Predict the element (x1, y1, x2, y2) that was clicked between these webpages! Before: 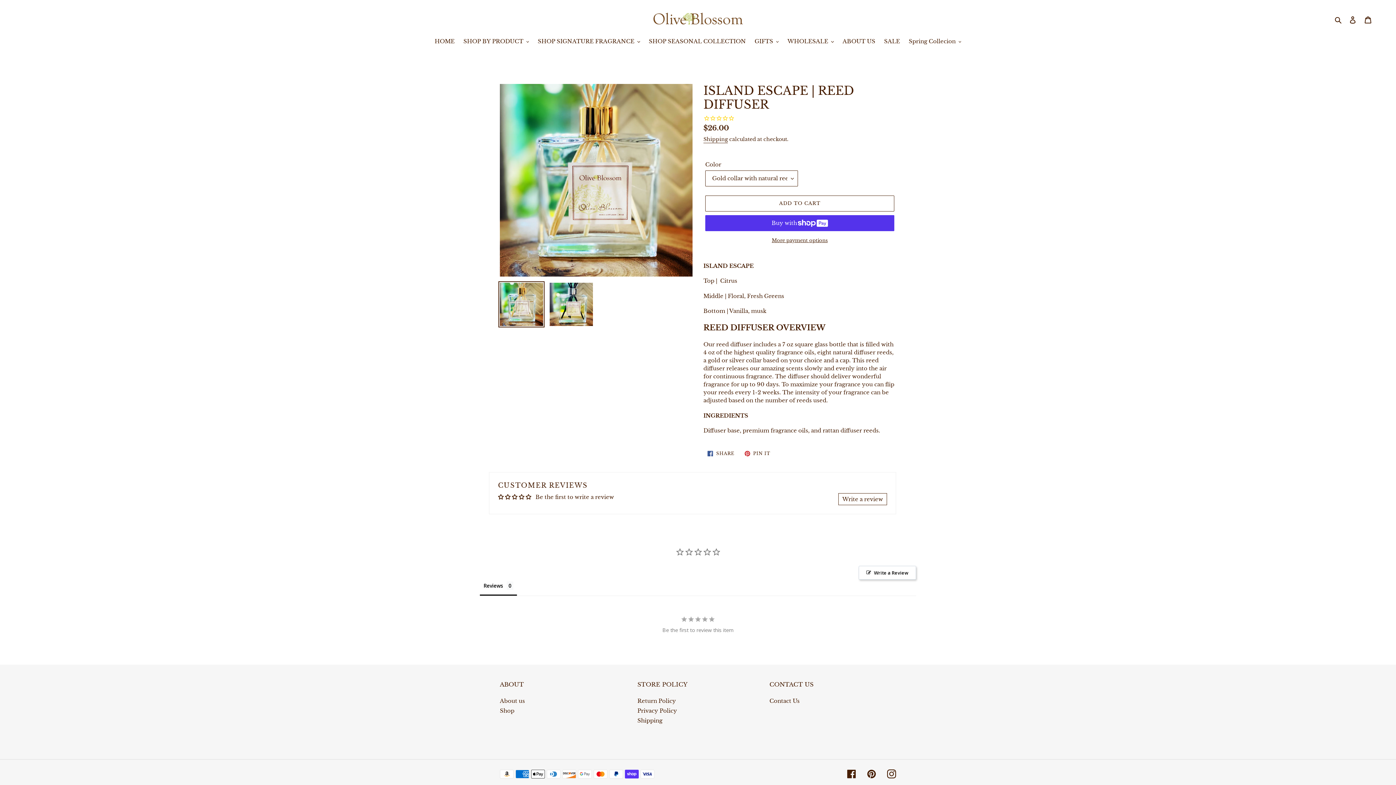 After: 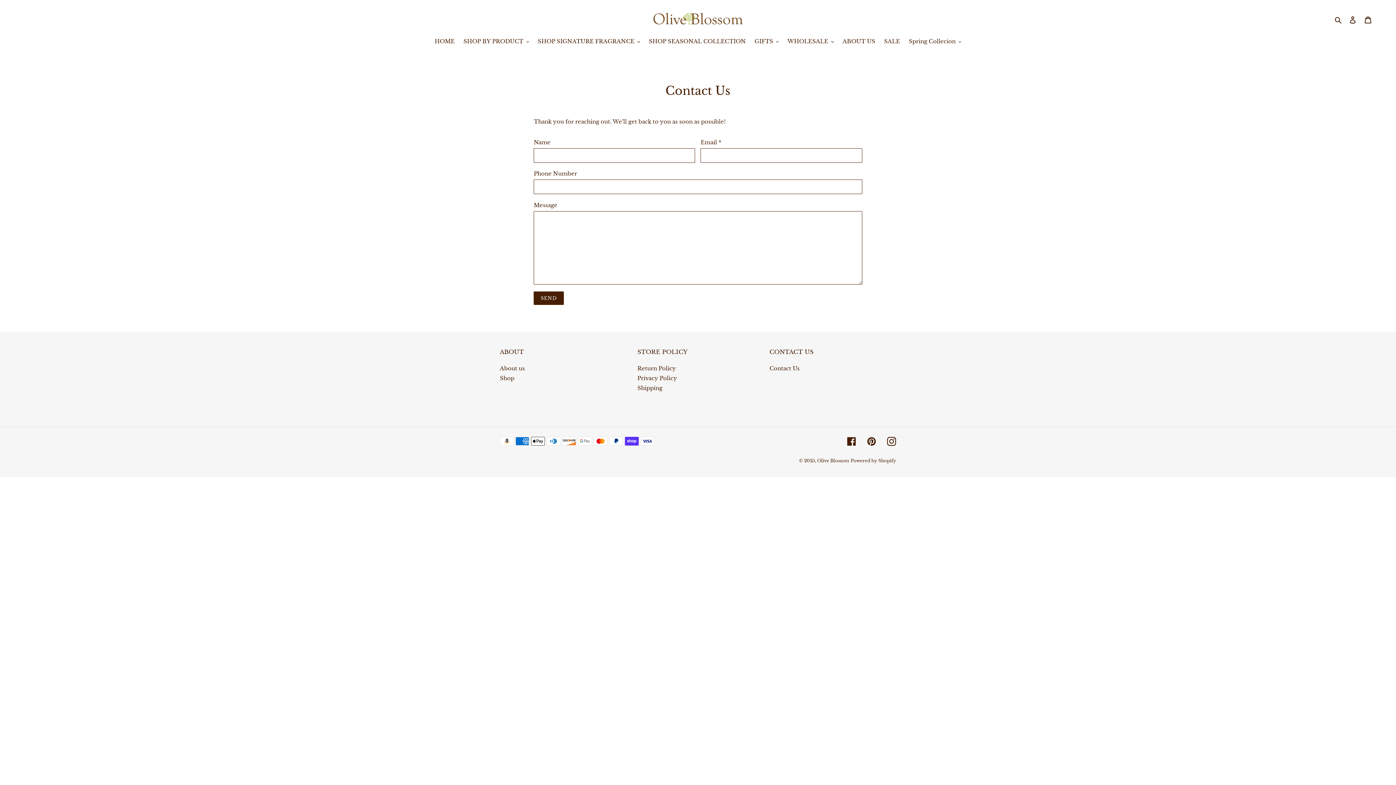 Action: bbox: (769, 572, 799, 579) label: Contact Us